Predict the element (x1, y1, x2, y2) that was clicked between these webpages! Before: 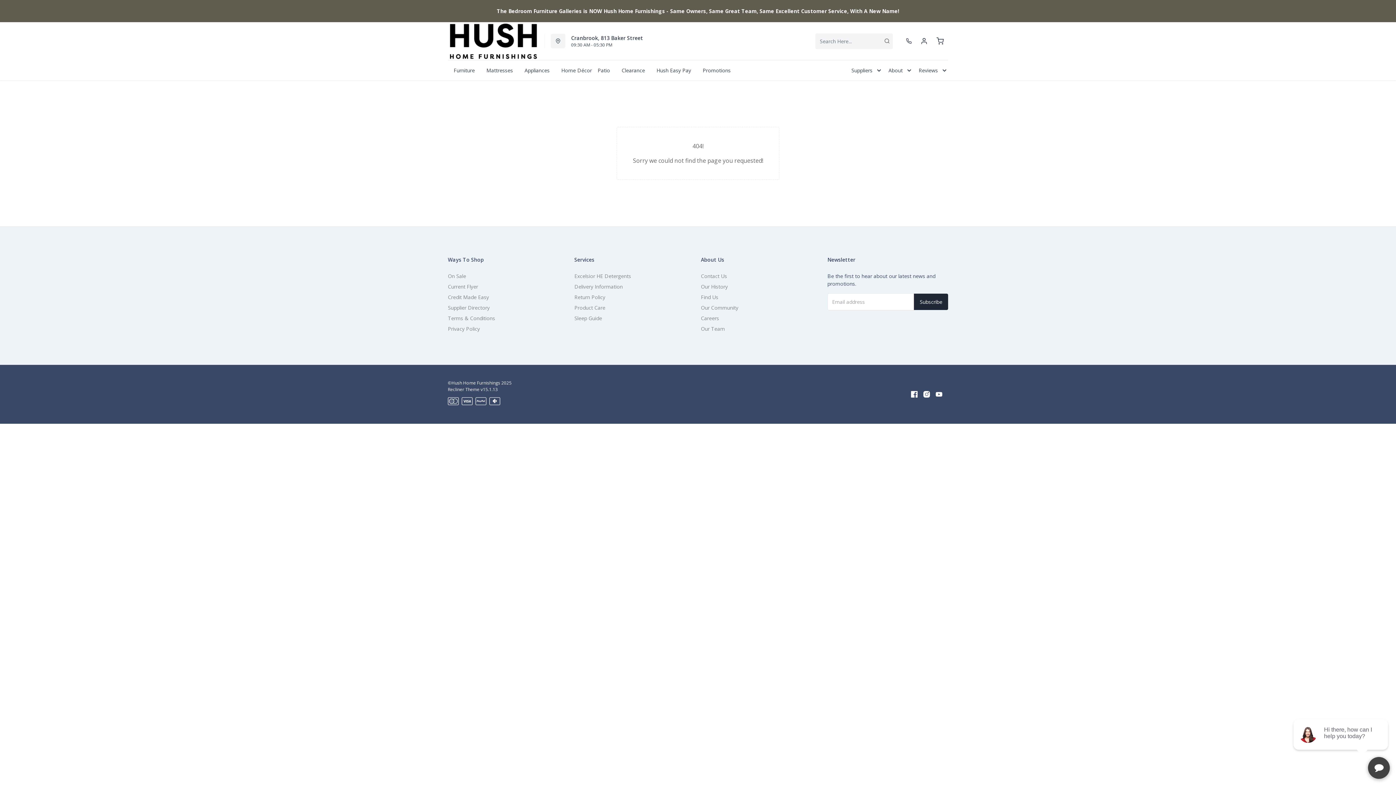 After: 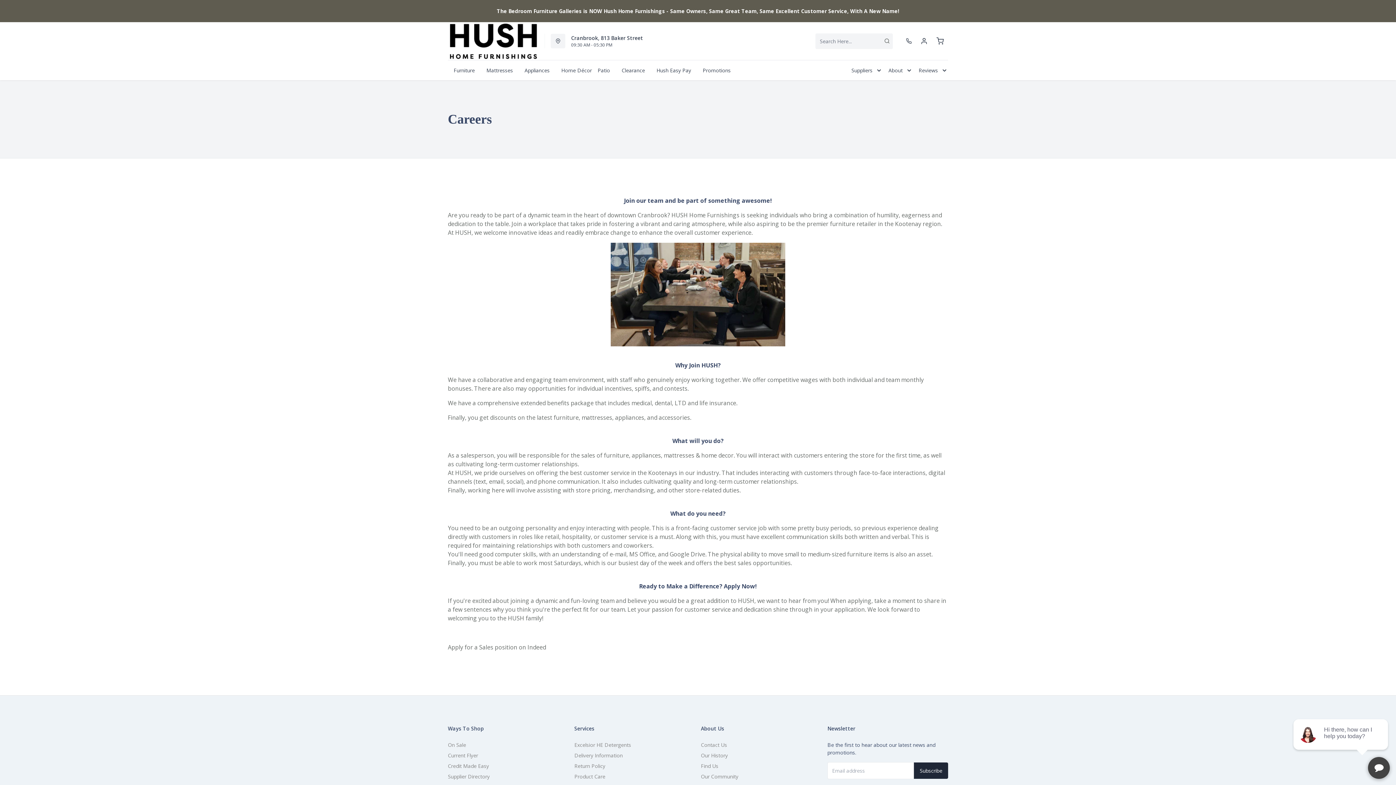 Action: bbox: (701, 312, 719, 324) label: Careers